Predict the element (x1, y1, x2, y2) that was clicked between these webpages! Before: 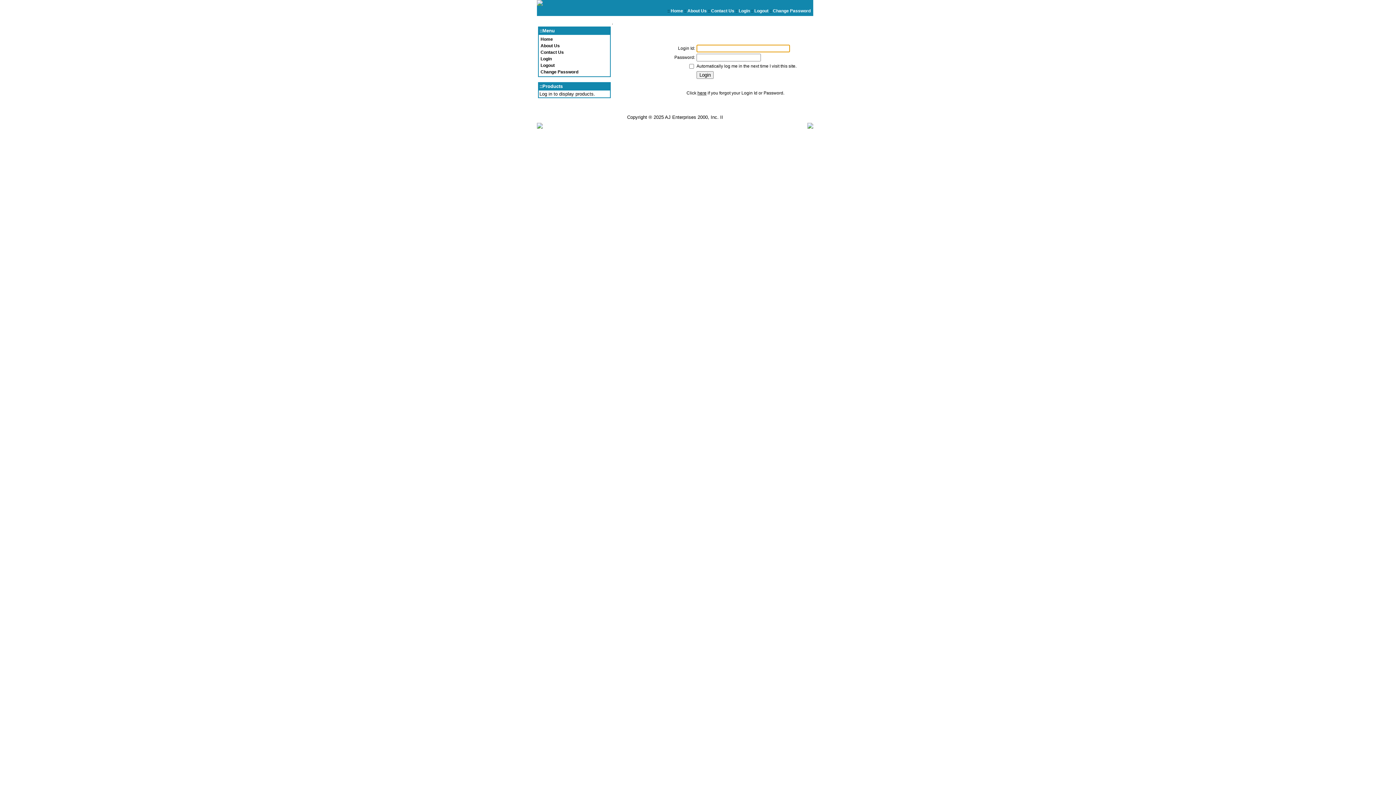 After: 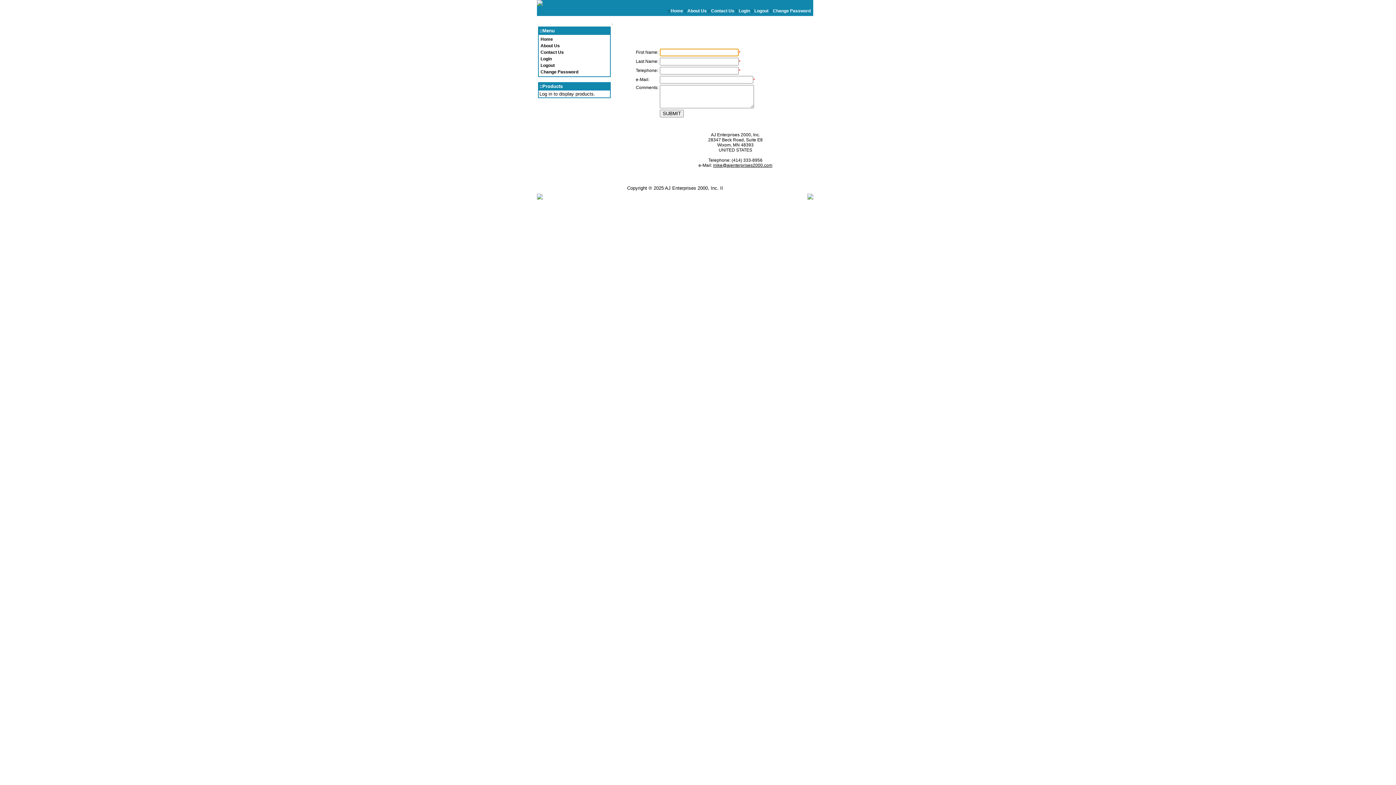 Action: label: Contact Us bbox: (540, 49, 564, 54)